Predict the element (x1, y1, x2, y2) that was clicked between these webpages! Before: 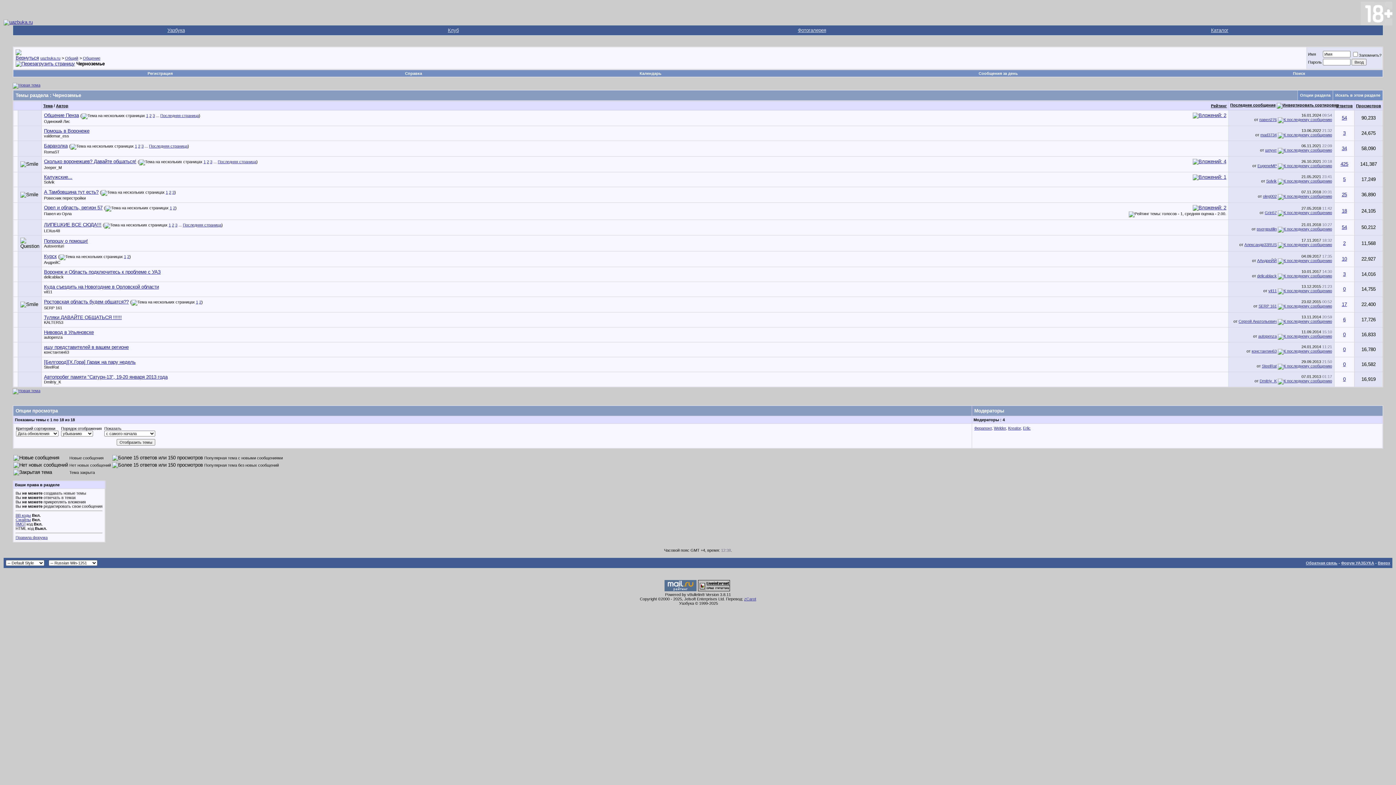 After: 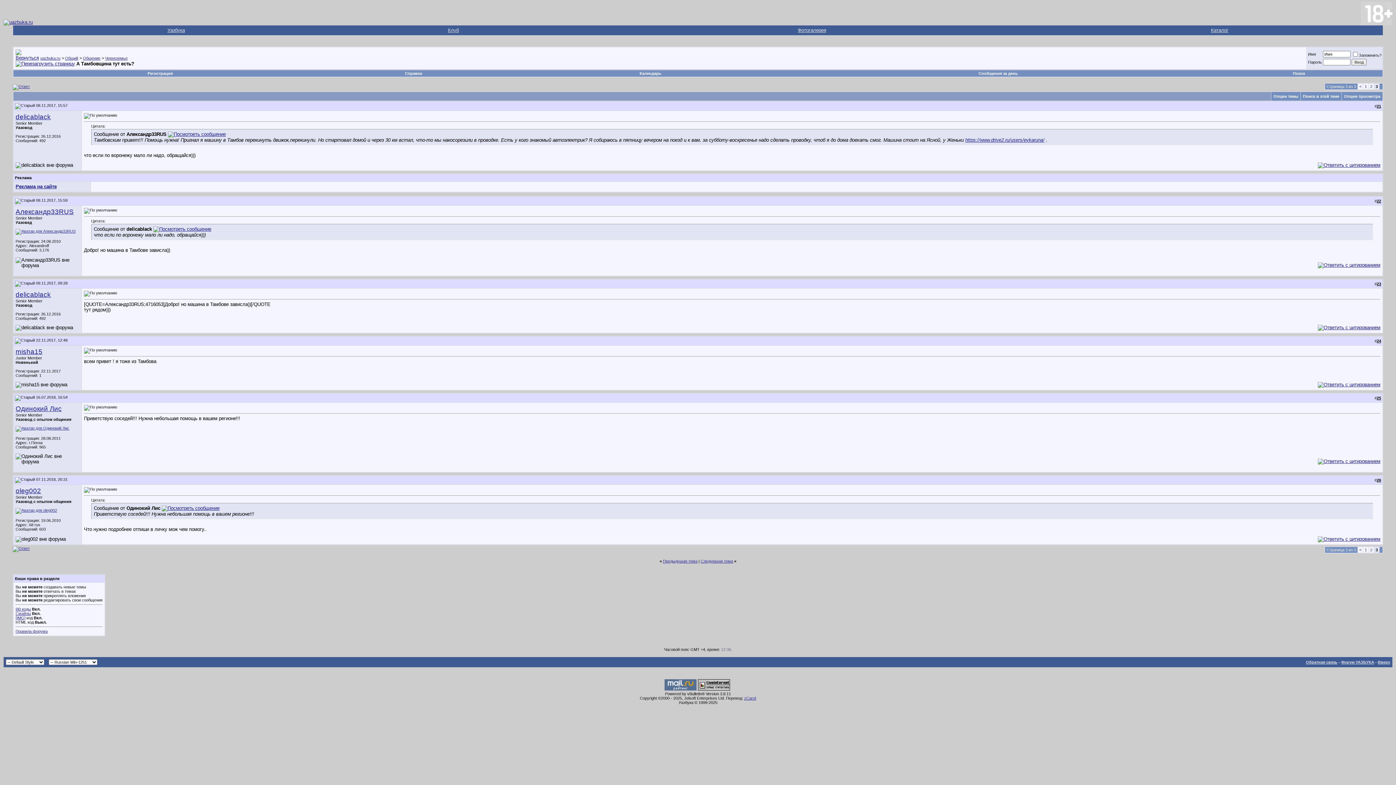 Action: bbox: (1278, 194, 1332, 198)